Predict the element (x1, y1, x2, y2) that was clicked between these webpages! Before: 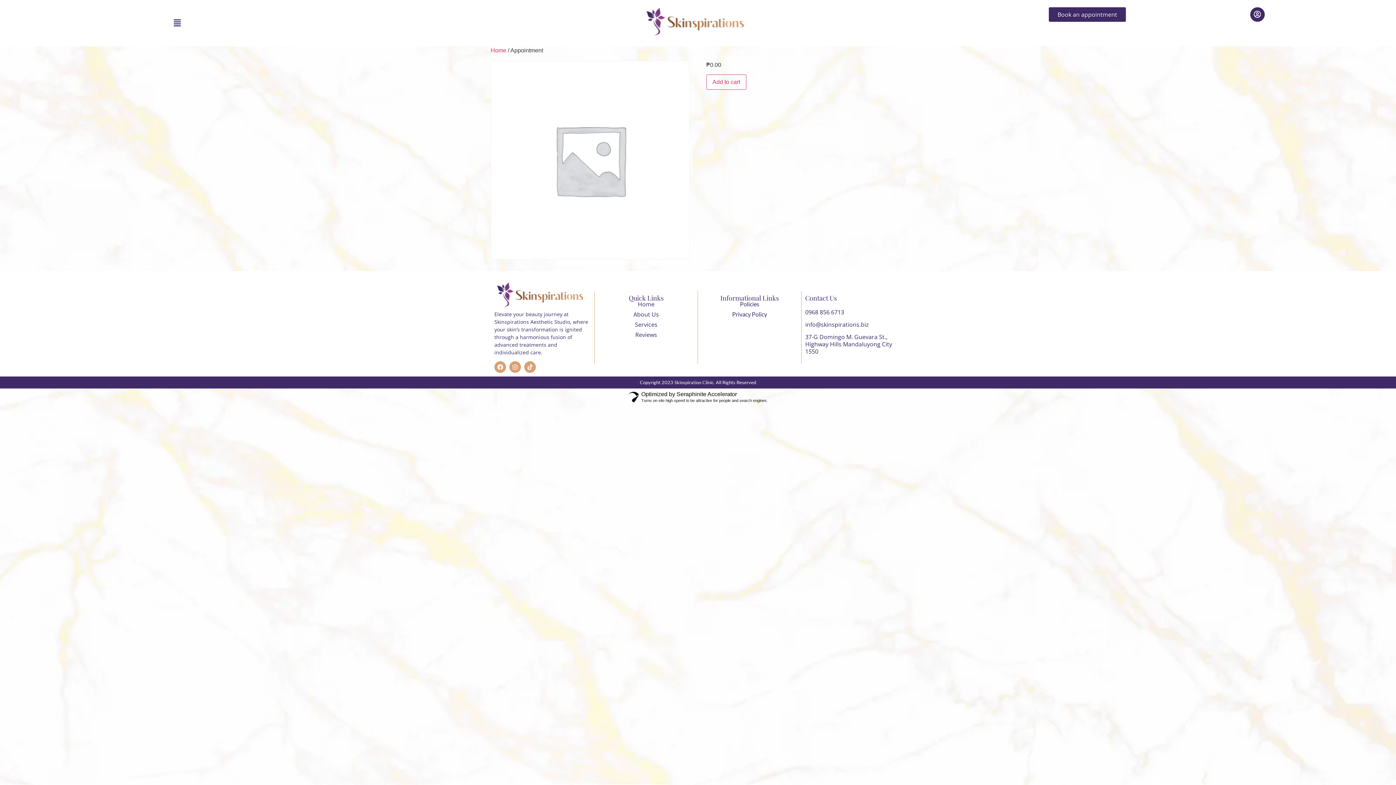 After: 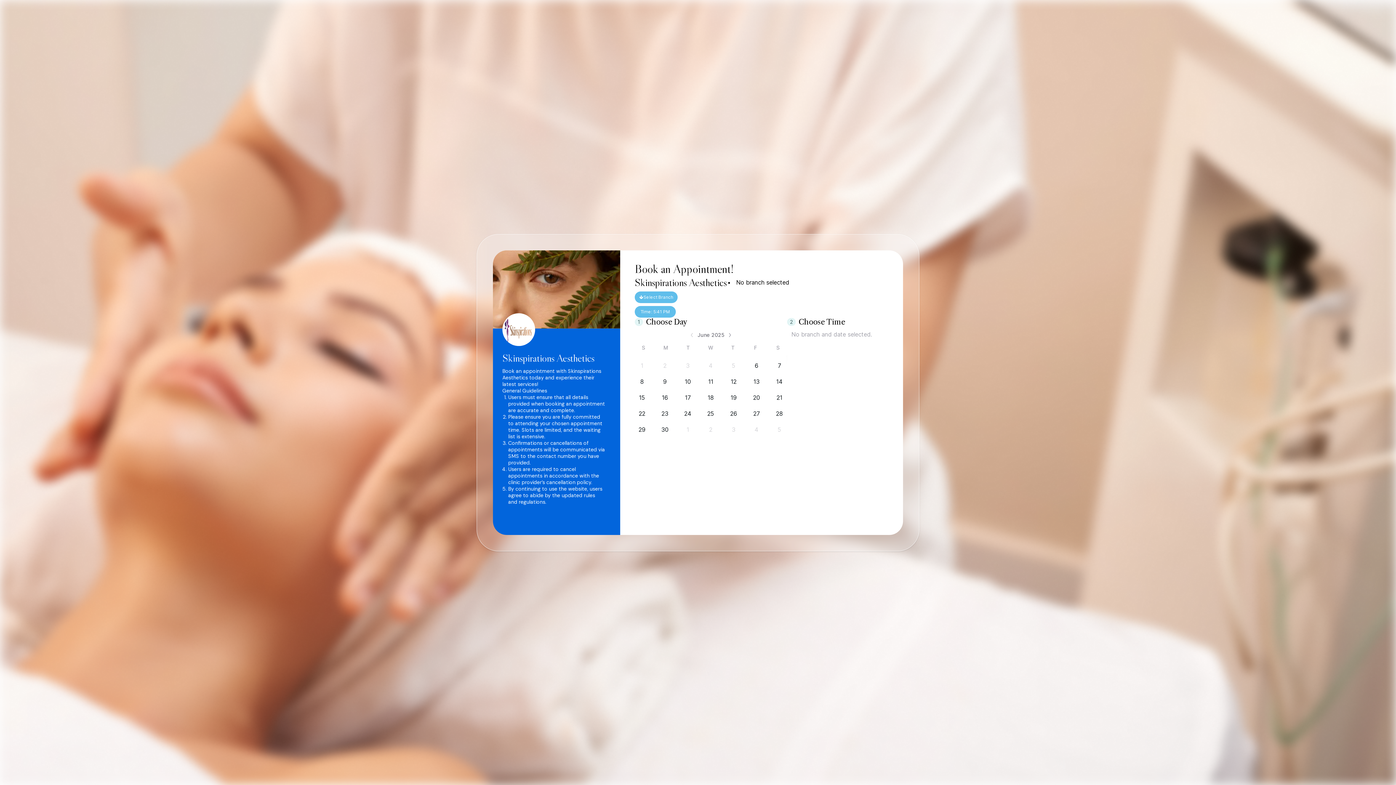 Action: bbox: (1049, 7, 1126, 21) label: Book an appointment